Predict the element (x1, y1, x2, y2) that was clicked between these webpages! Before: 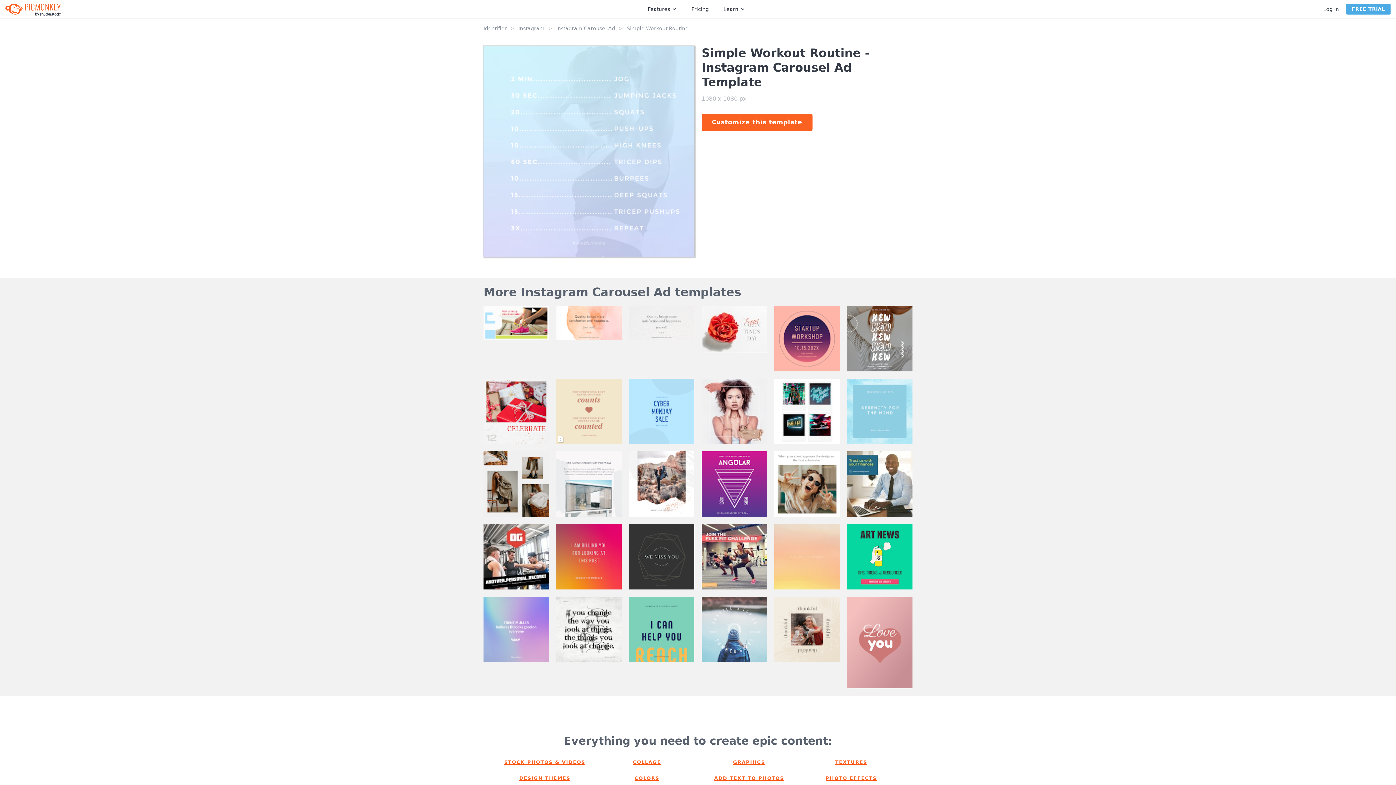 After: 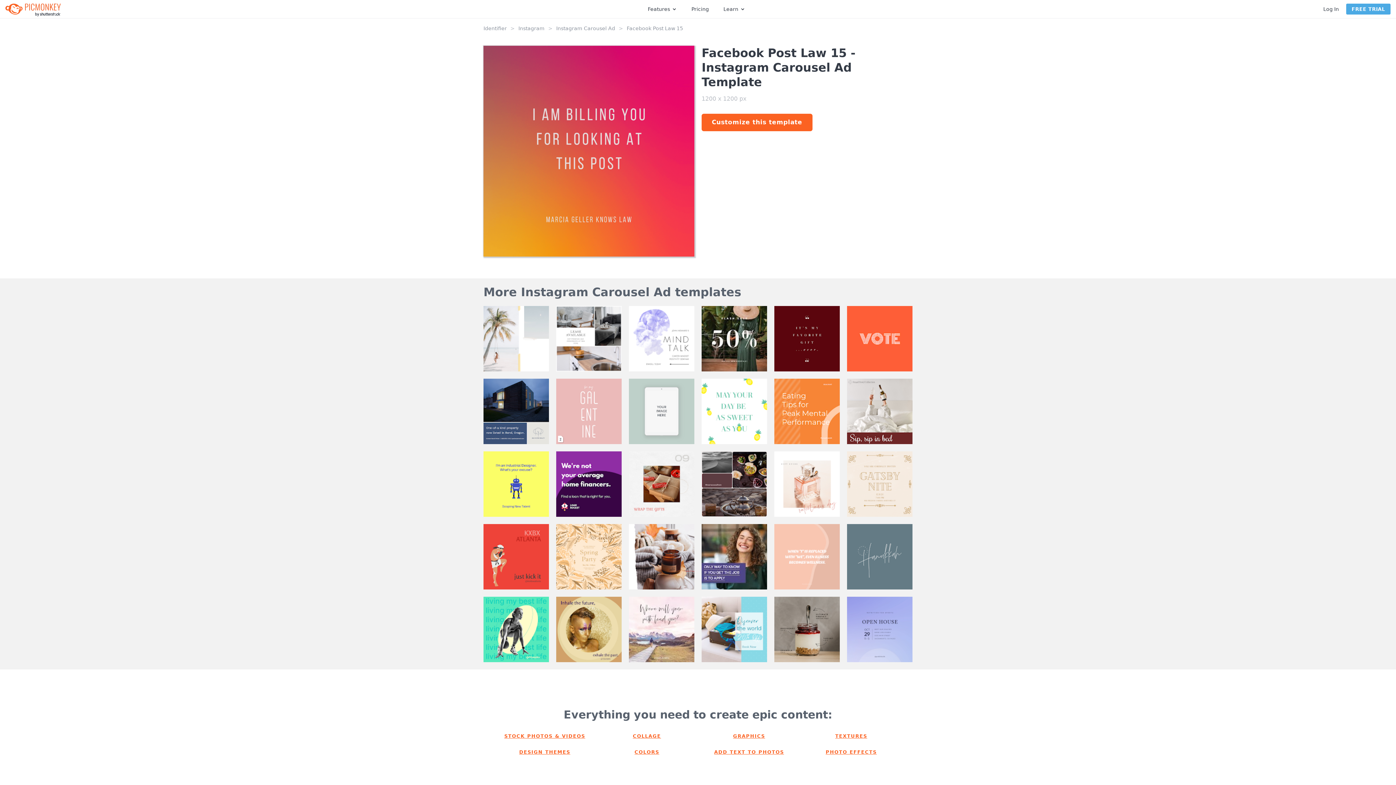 Action: bbox: (556, 524, 621, 589)